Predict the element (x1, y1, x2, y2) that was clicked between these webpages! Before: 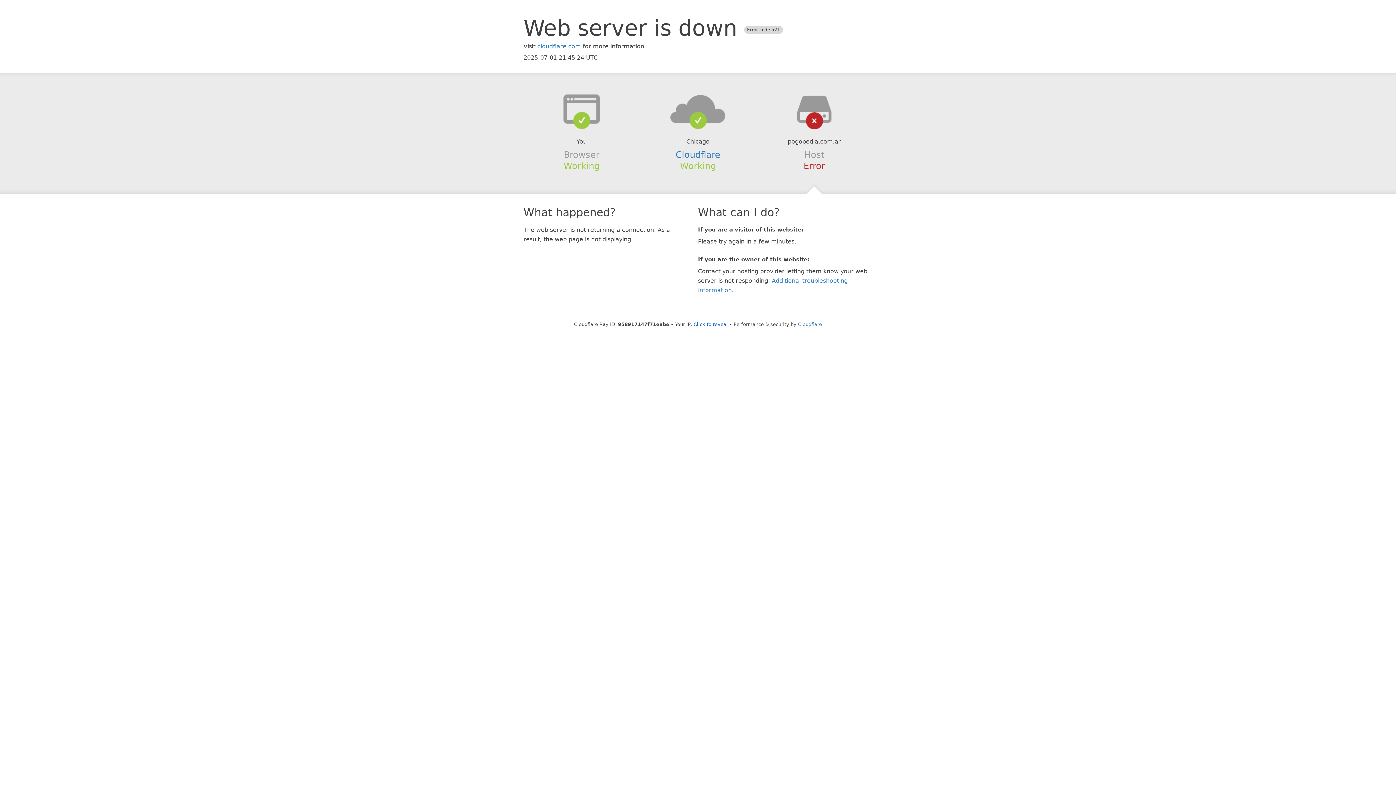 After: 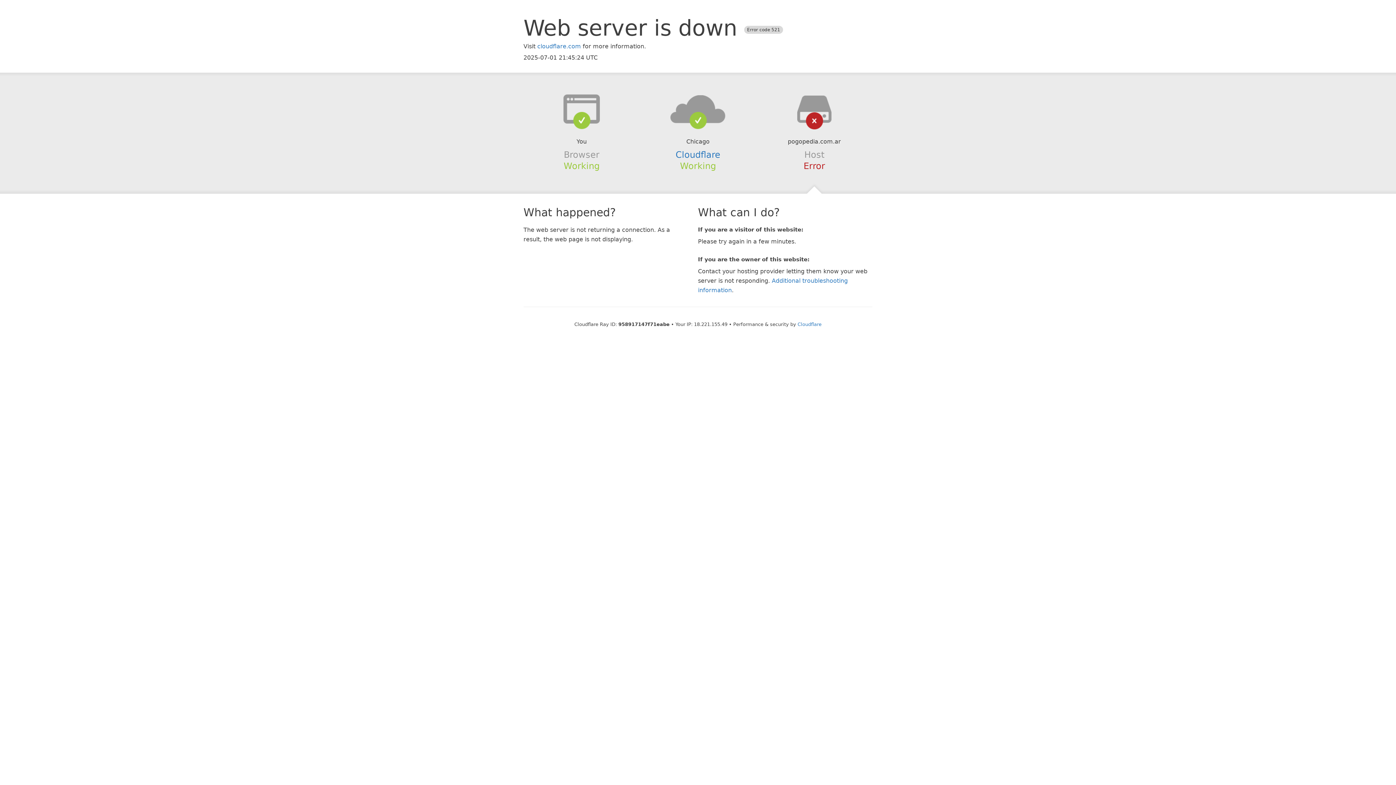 Action: bbox: (693, 321, 728, 327) label: Click to reveal